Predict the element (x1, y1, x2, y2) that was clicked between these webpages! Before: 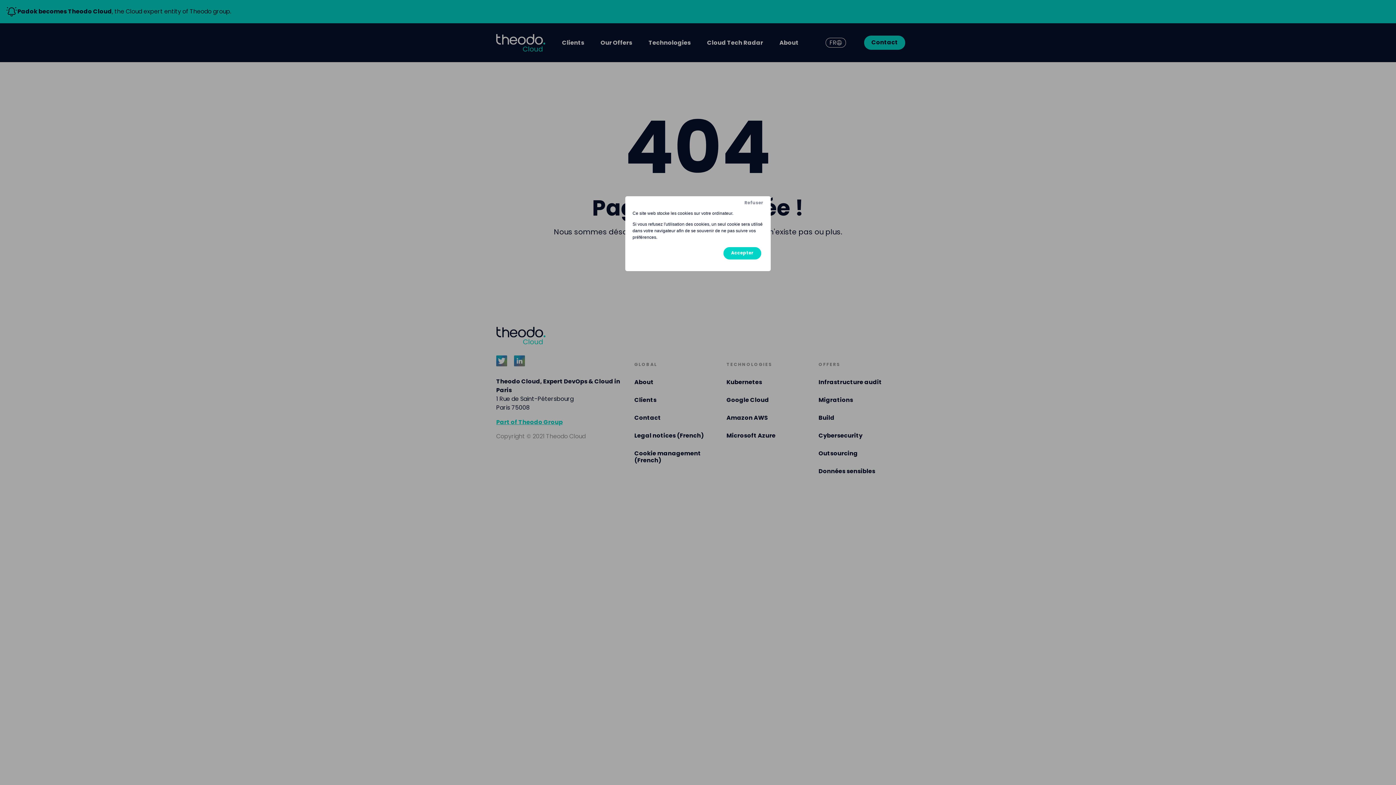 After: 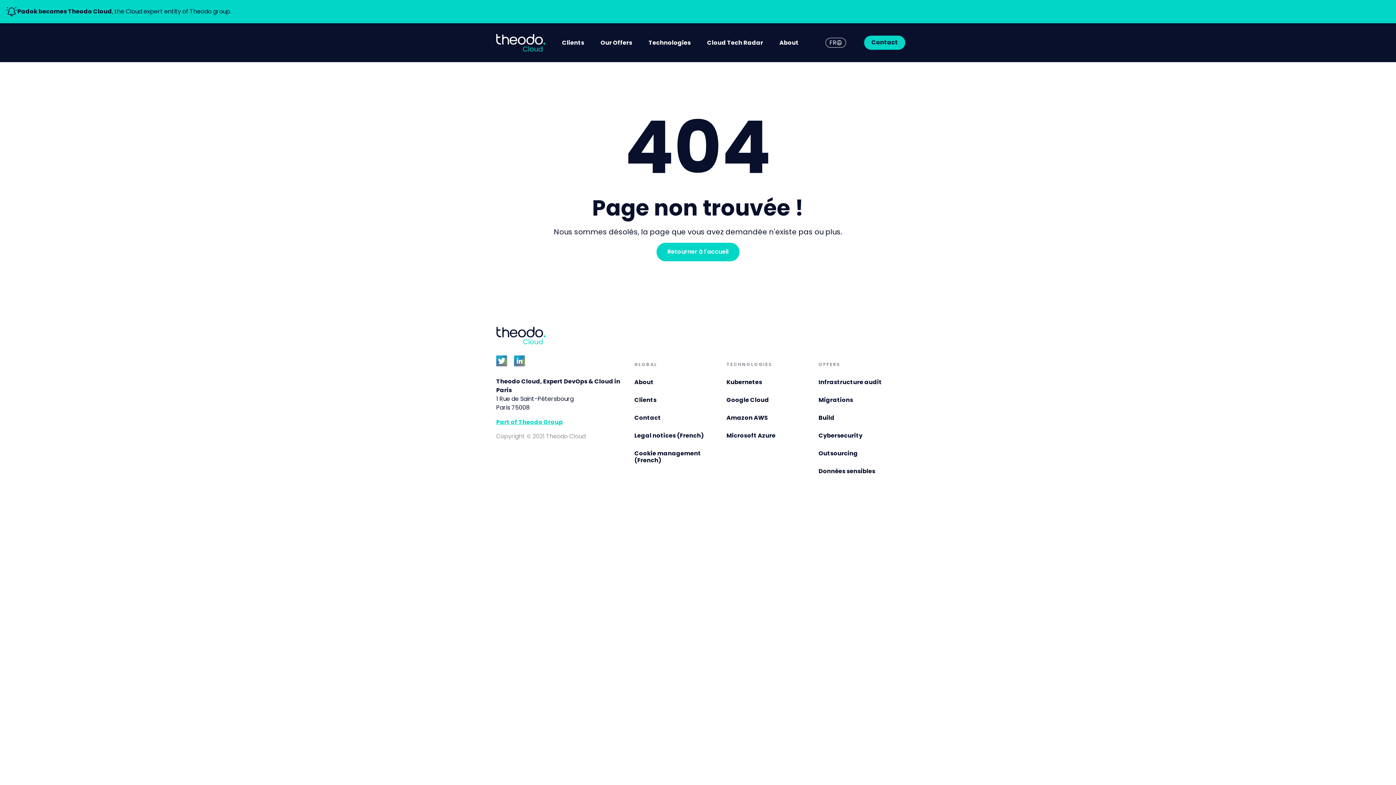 Action: bbox: (723, 247, 761, 259) label: Accepter